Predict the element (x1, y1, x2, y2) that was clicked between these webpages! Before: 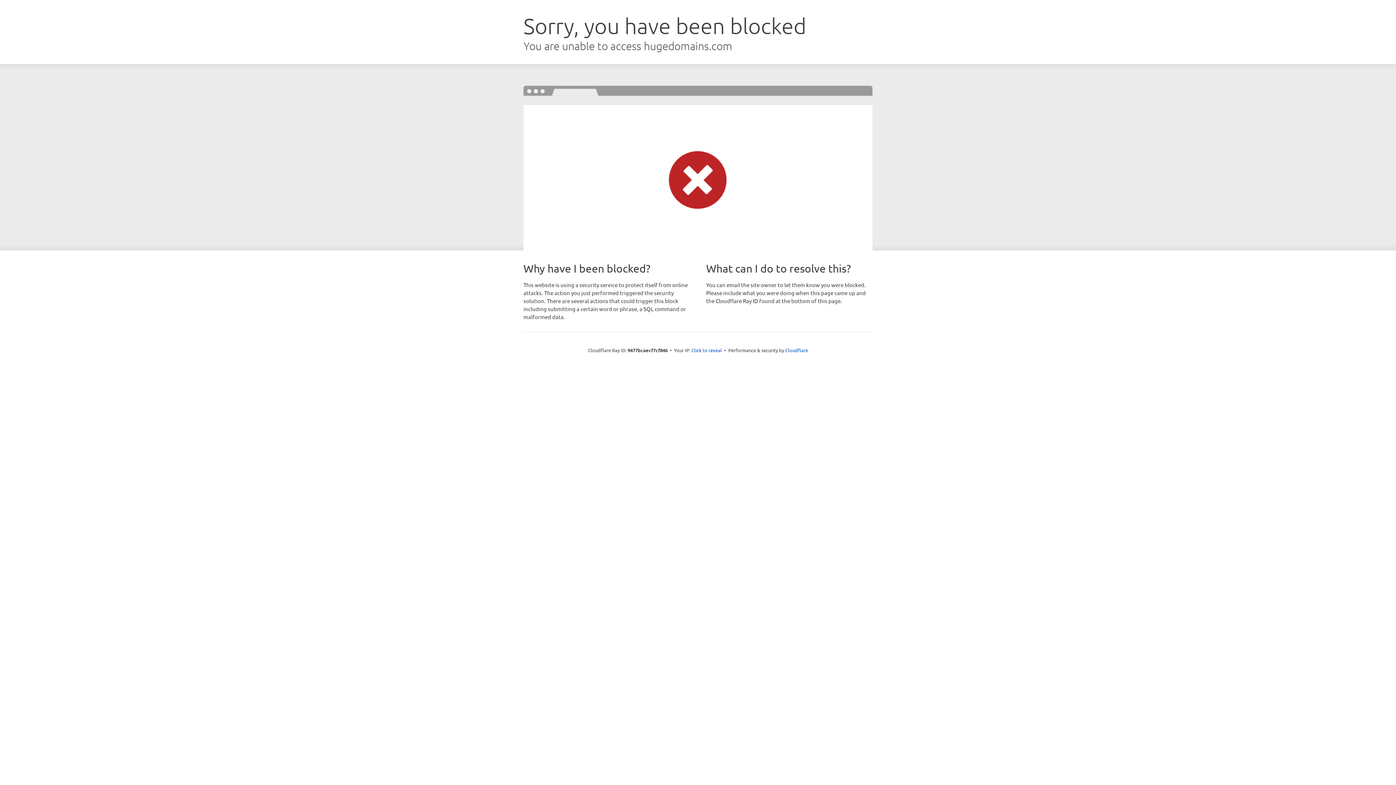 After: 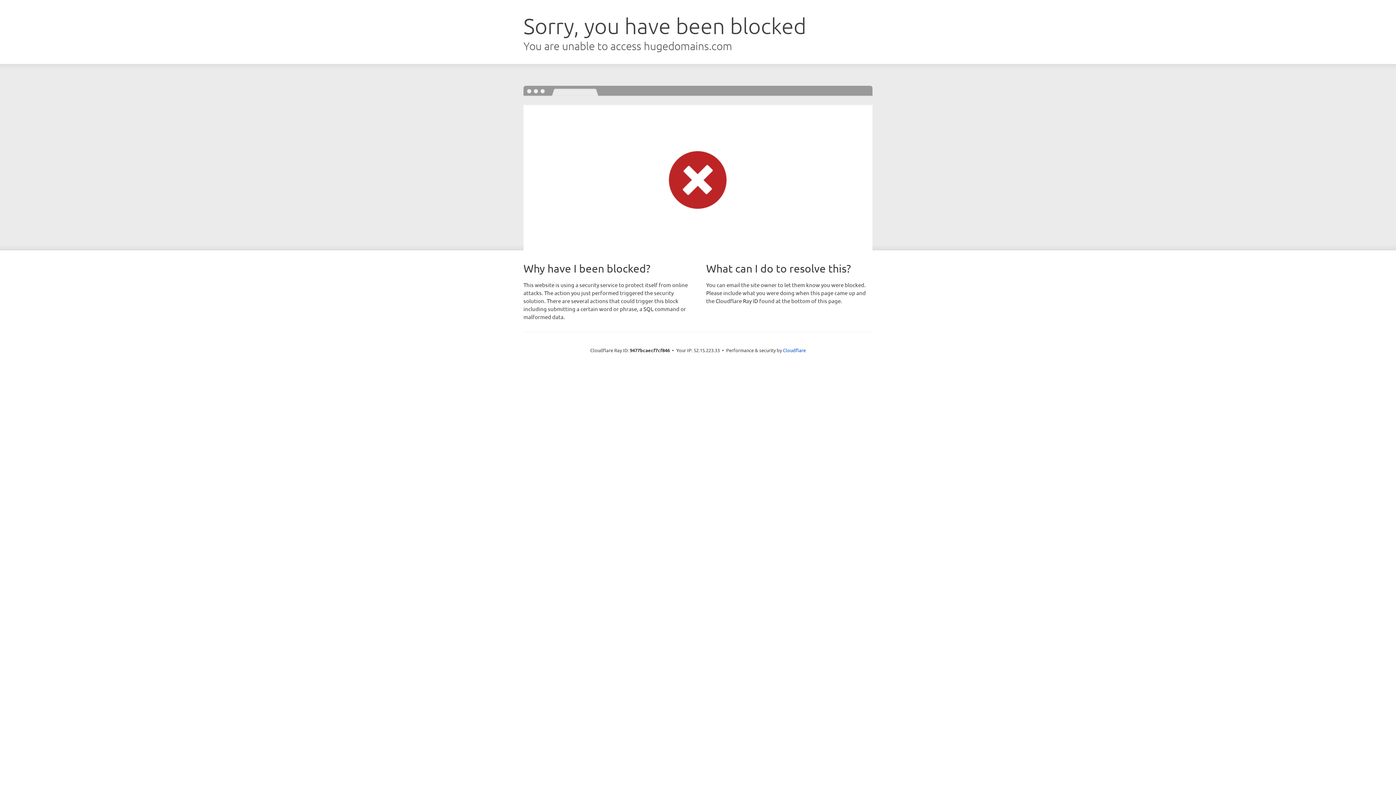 Action: label: Click to reveal bbox: (691, 346, 722, 353)